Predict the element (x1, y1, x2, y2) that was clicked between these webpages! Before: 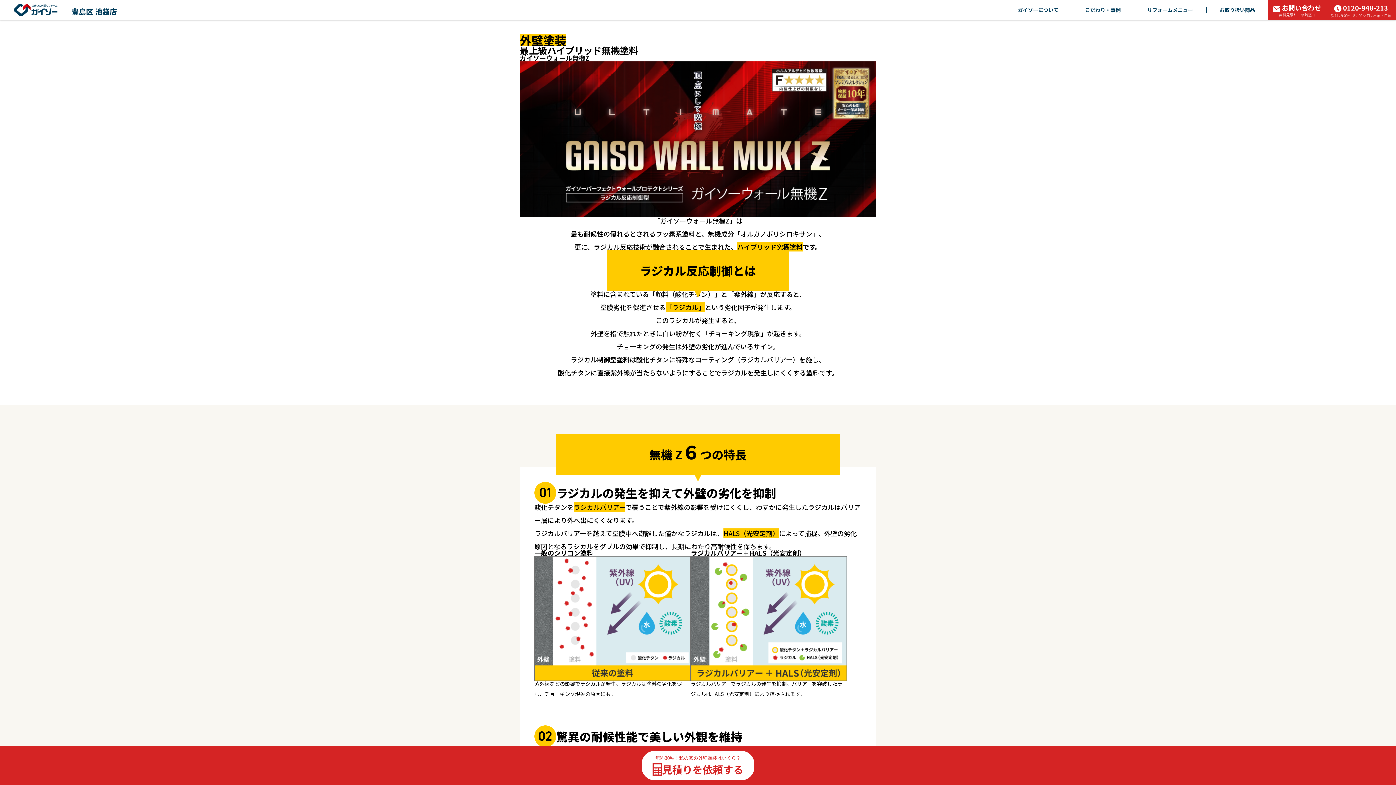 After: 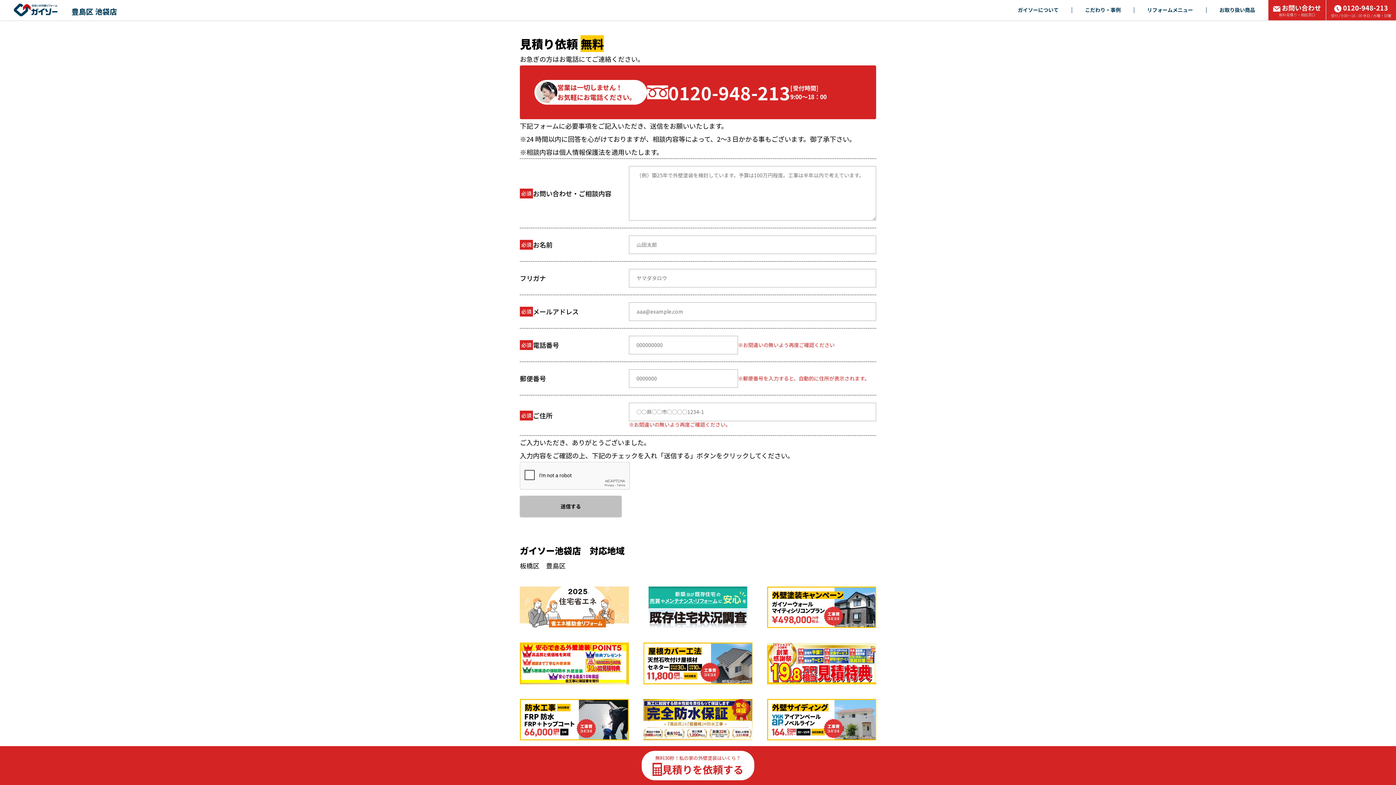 Action: bbox: (0, 746, 1396, 785) label: 無料30秒！私の家の外壁塗装はいくら？
見積りを依頼する